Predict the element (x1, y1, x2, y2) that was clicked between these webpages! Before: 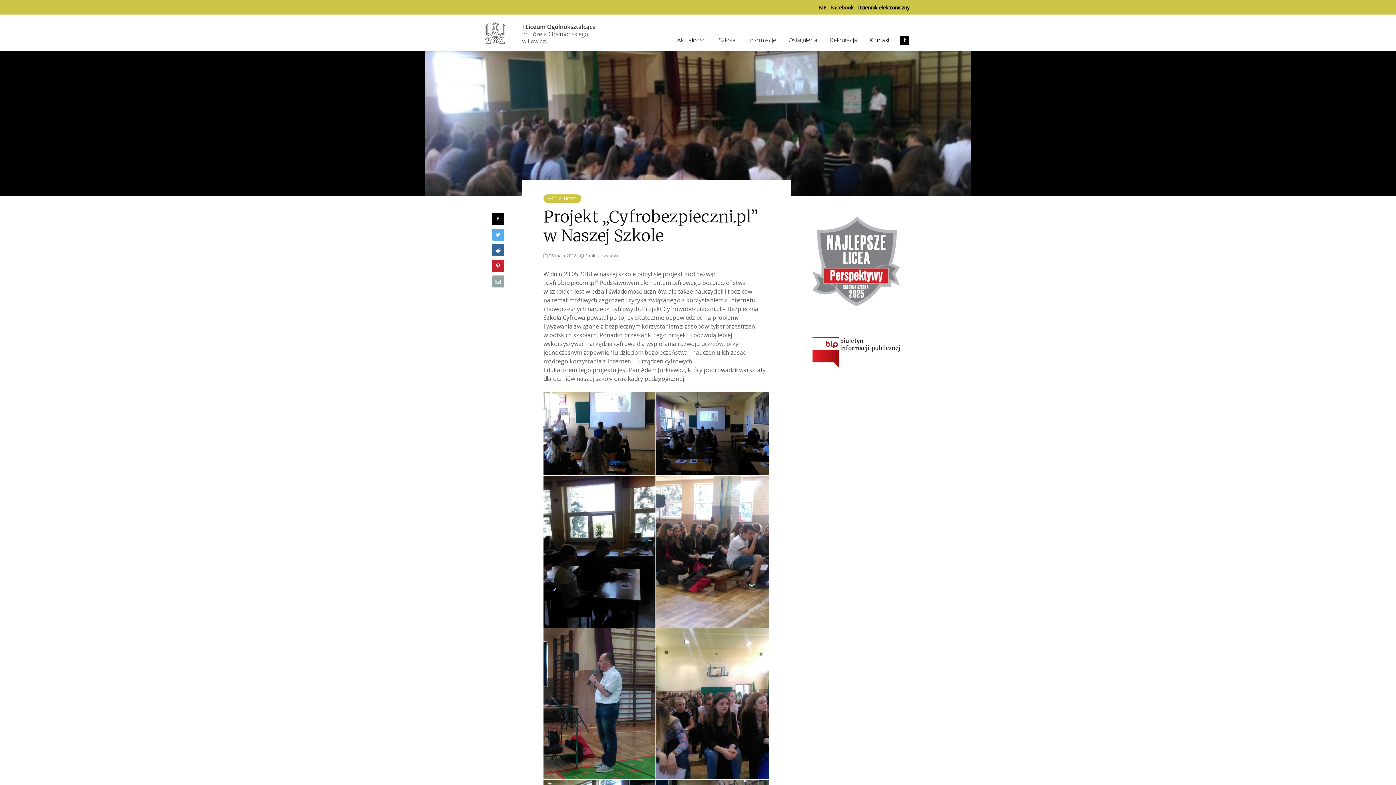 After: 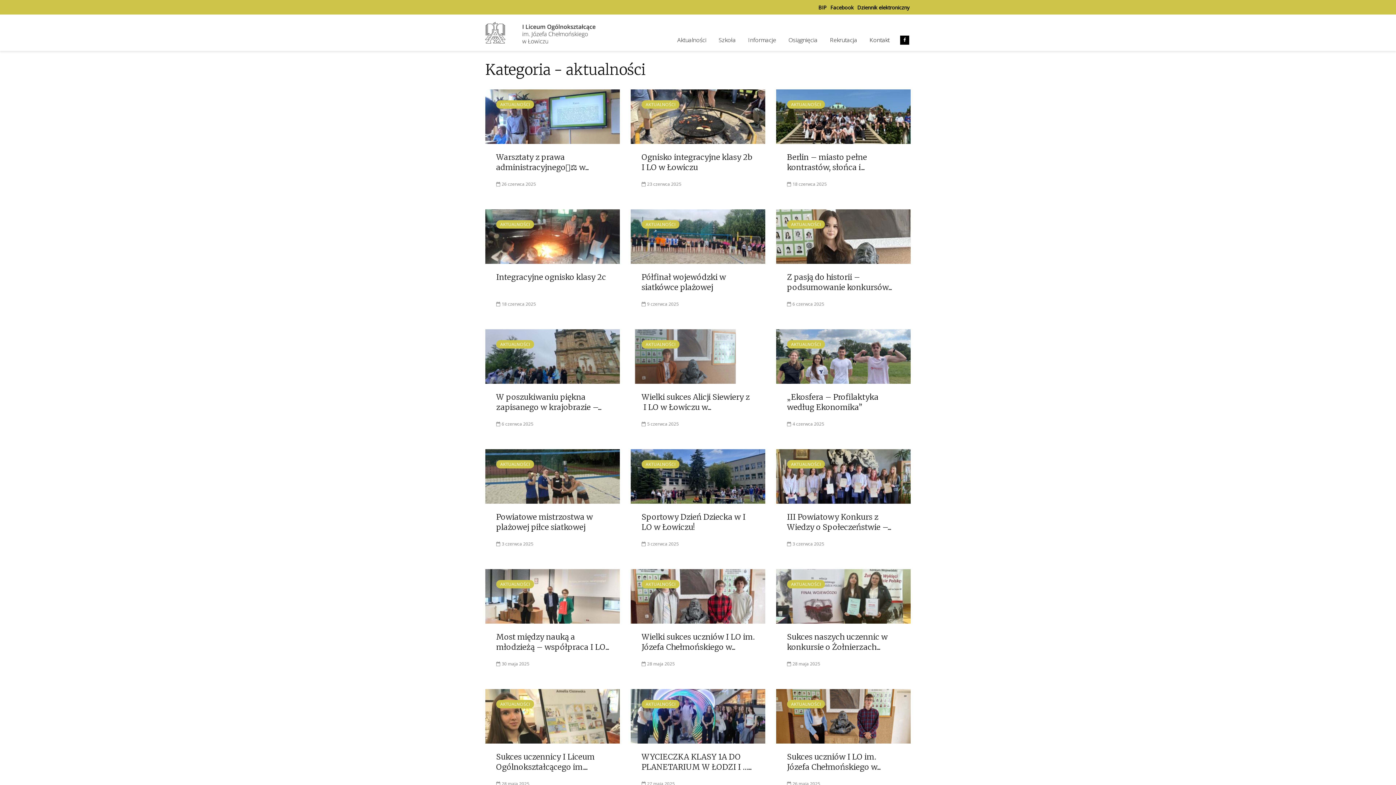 Action: label: AKTUALNOŚCI bbox: (543, 194, 581, 202)